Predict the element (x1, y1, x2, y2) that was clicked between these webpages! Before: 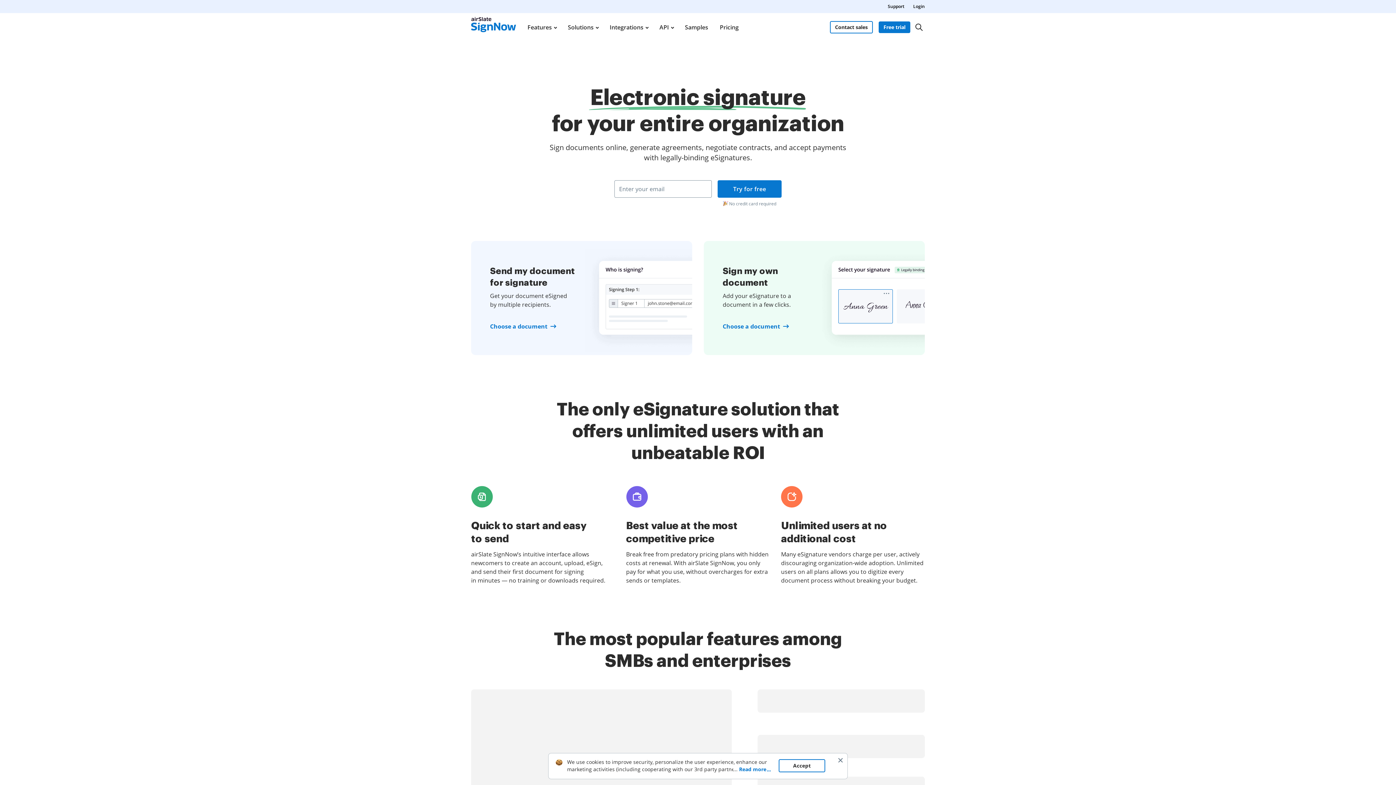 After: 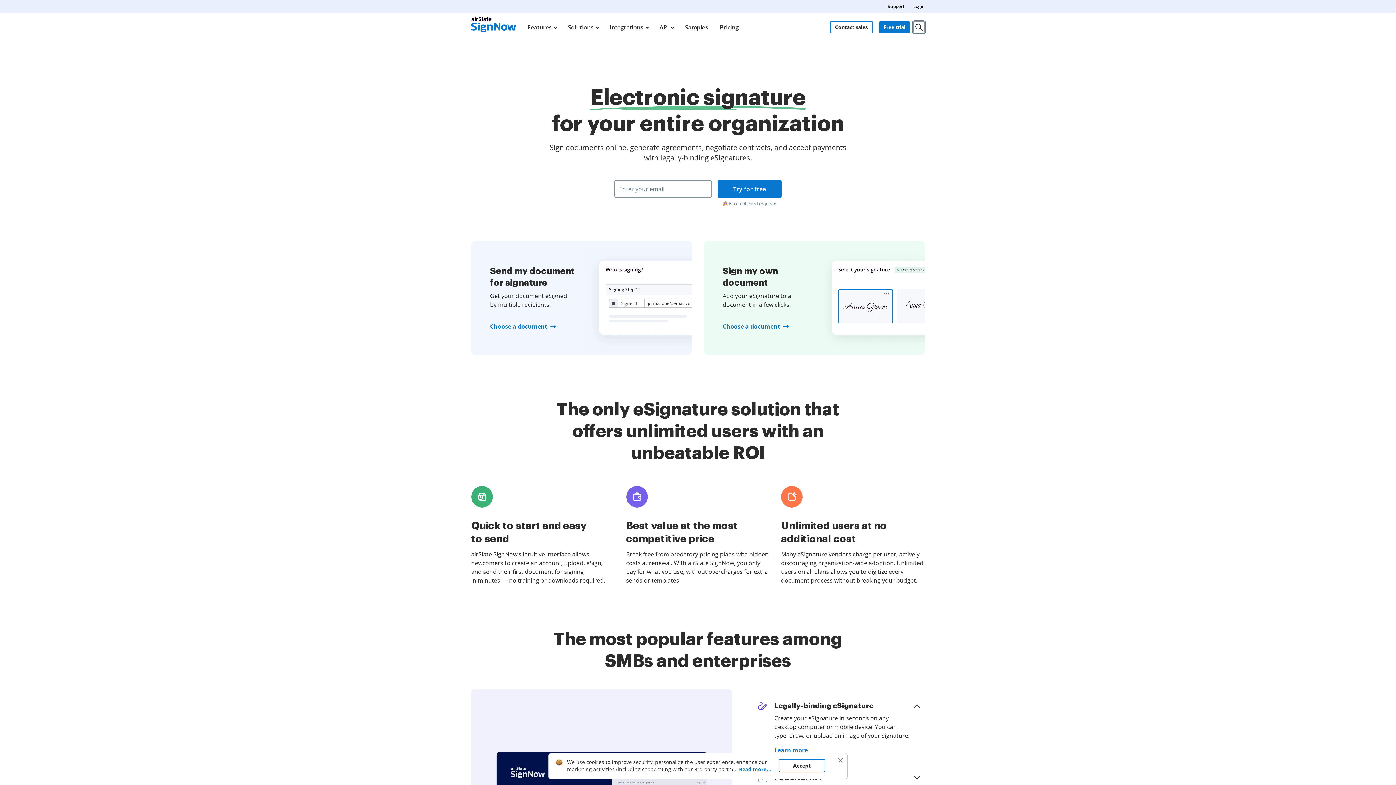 Action: bbox: (913, 21, 925, 33) label: Search